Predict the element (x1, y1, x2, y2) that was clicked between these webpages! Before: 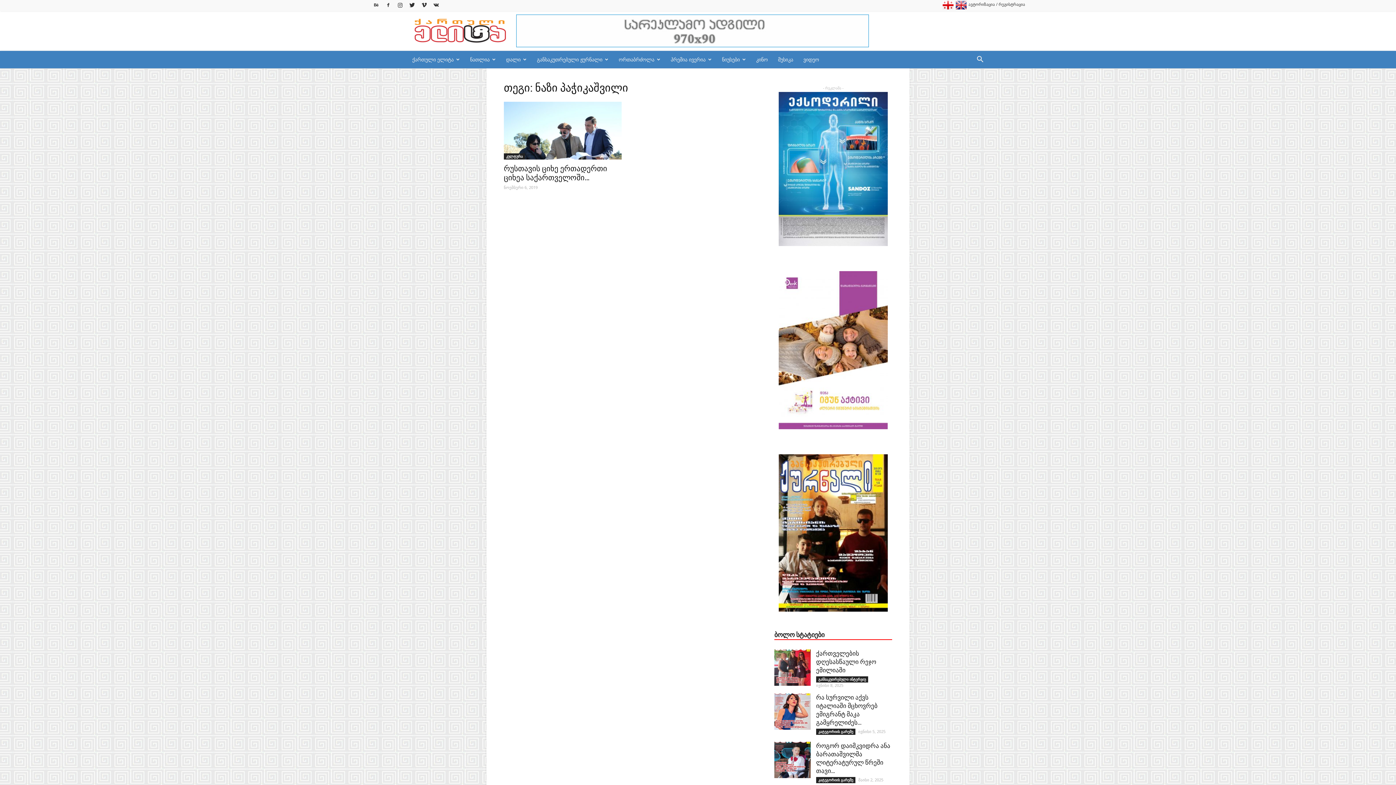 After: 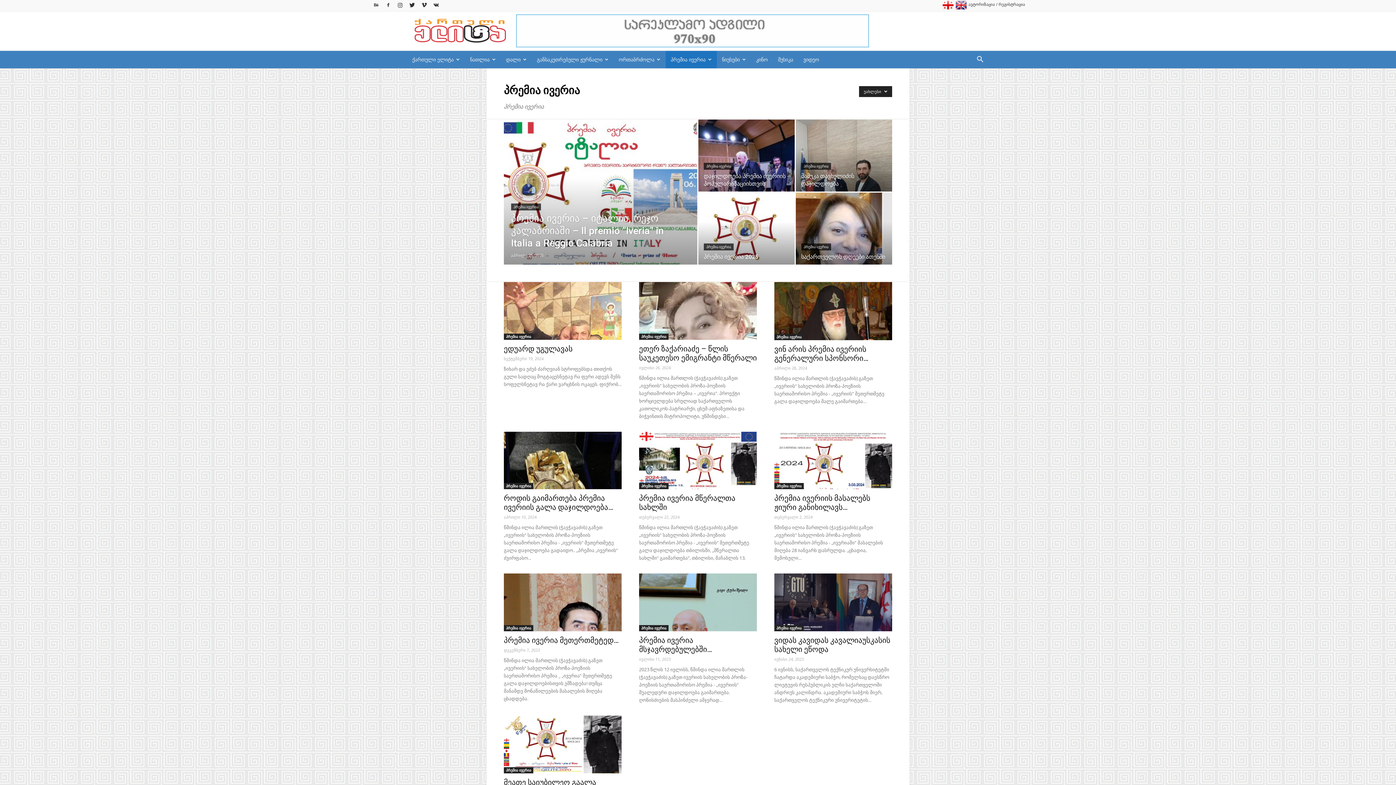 Action: label: პრემია ივერია bbox: (665, 50, 717, 68)